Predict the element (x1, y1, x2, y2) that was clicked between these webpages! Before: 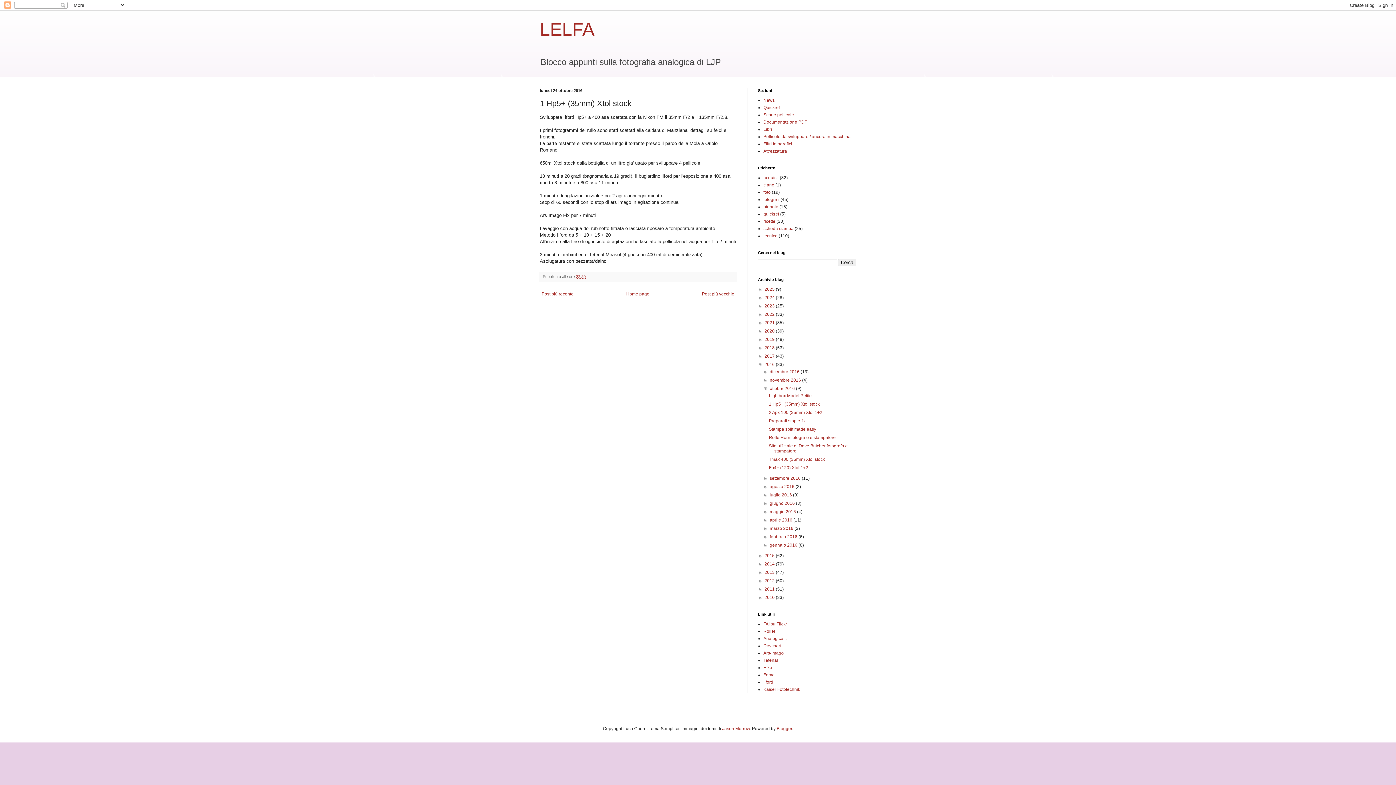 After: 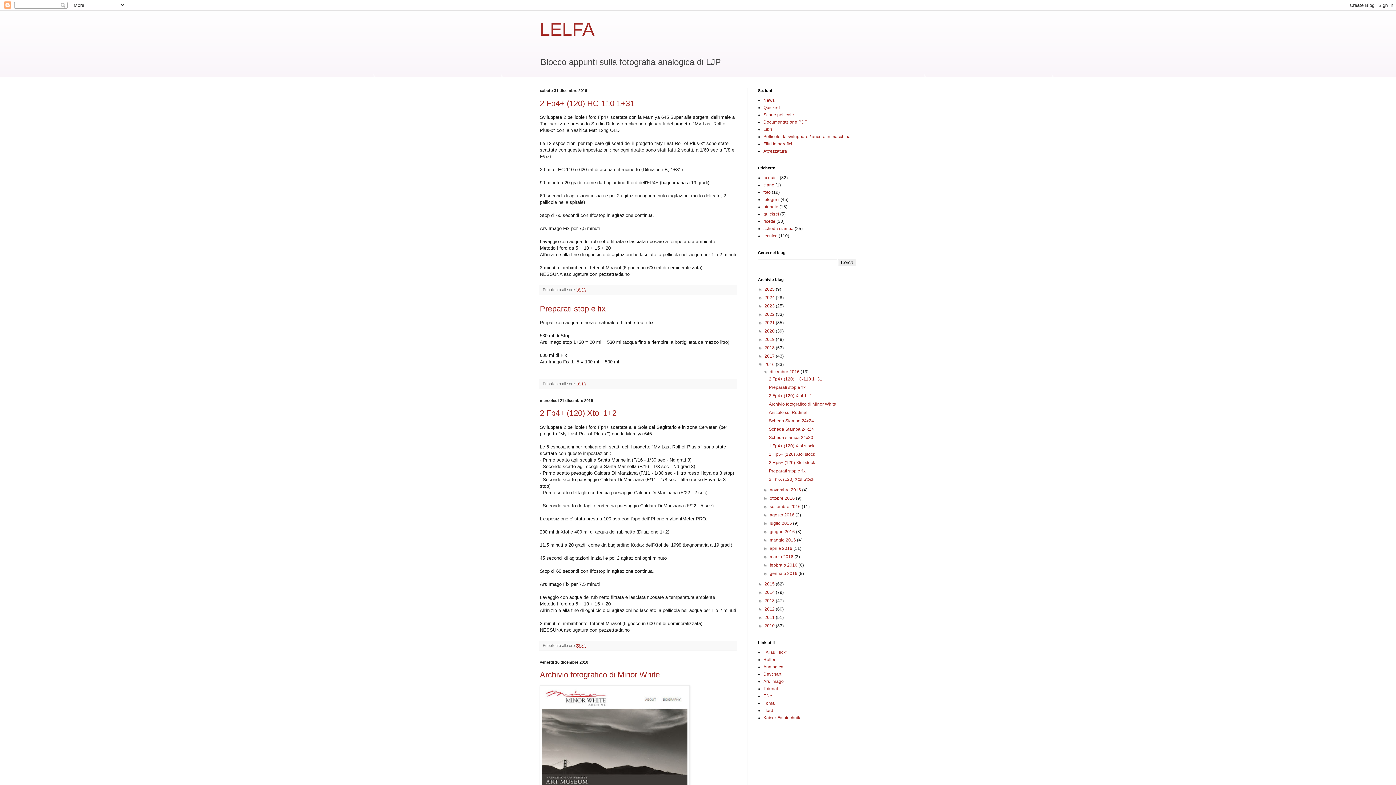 Action: bbox: (764, 362, 776, 367) label: 2016 